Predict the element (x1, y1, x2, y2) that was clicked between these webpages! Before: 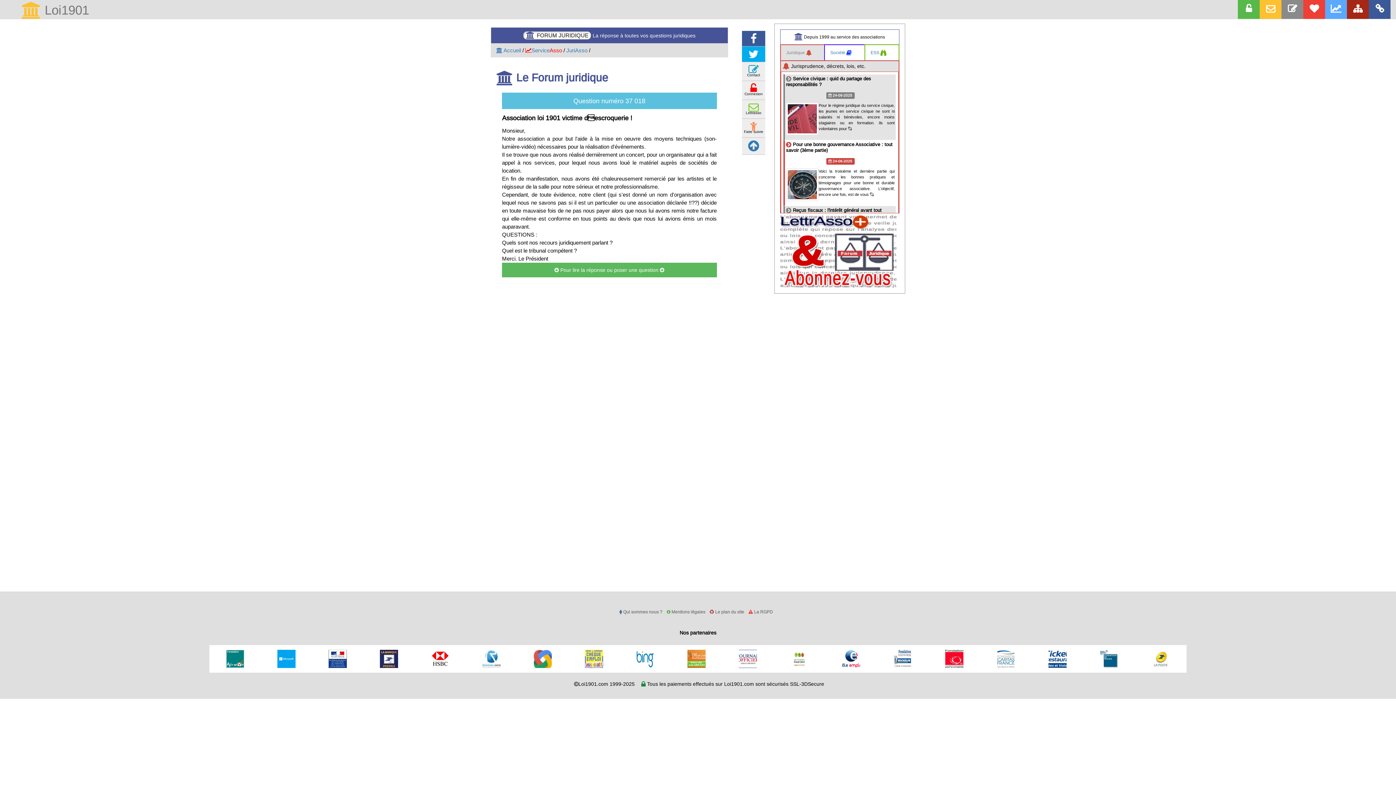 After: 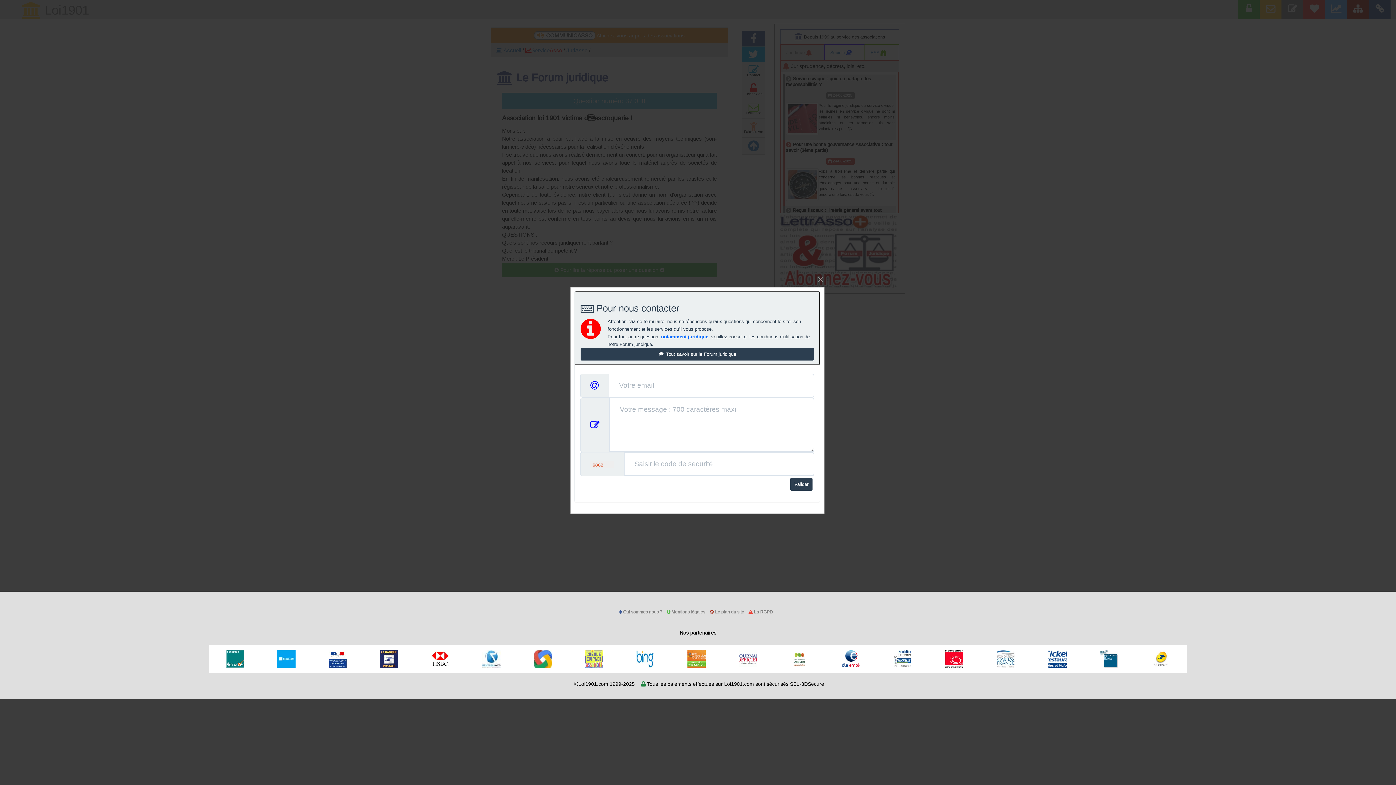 Action: bbox: (1281, 0, 1303, 18)